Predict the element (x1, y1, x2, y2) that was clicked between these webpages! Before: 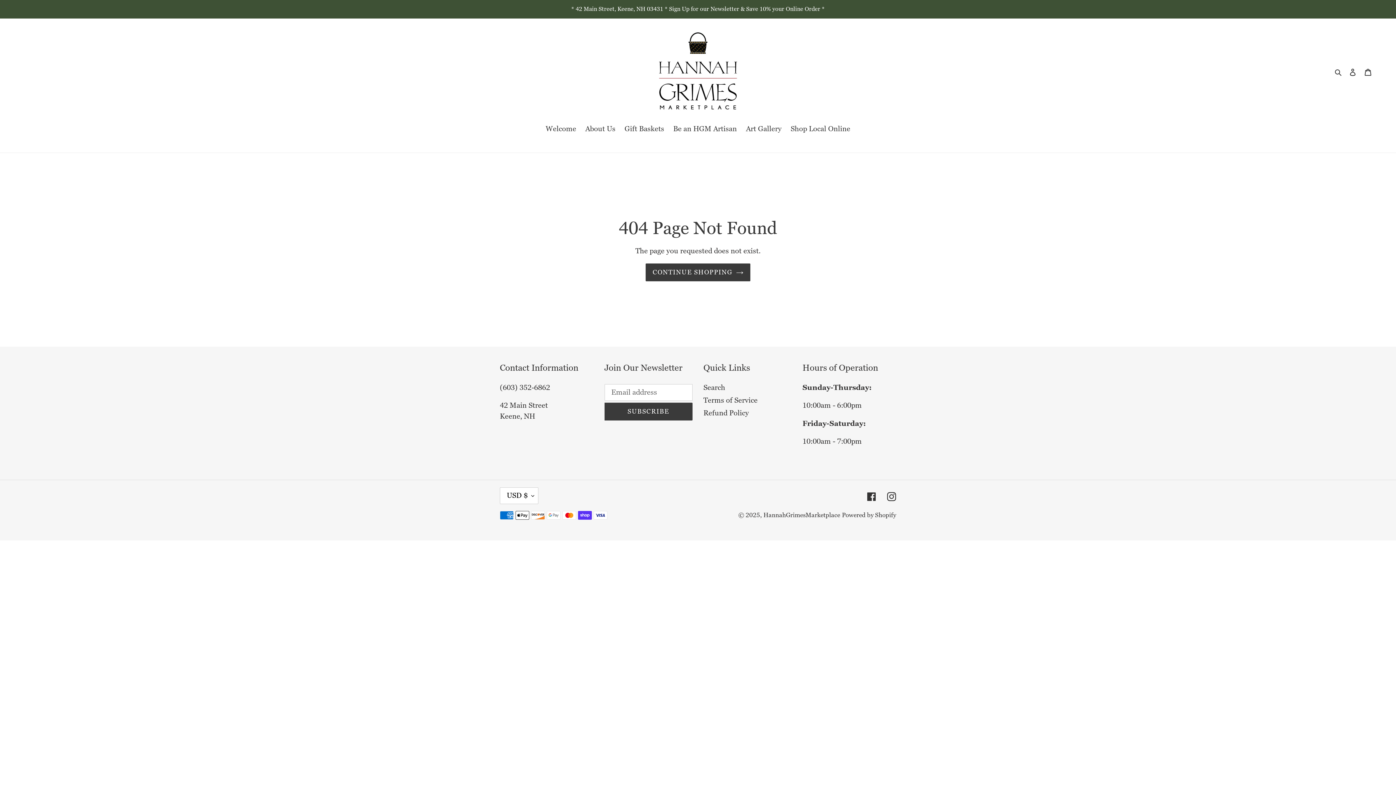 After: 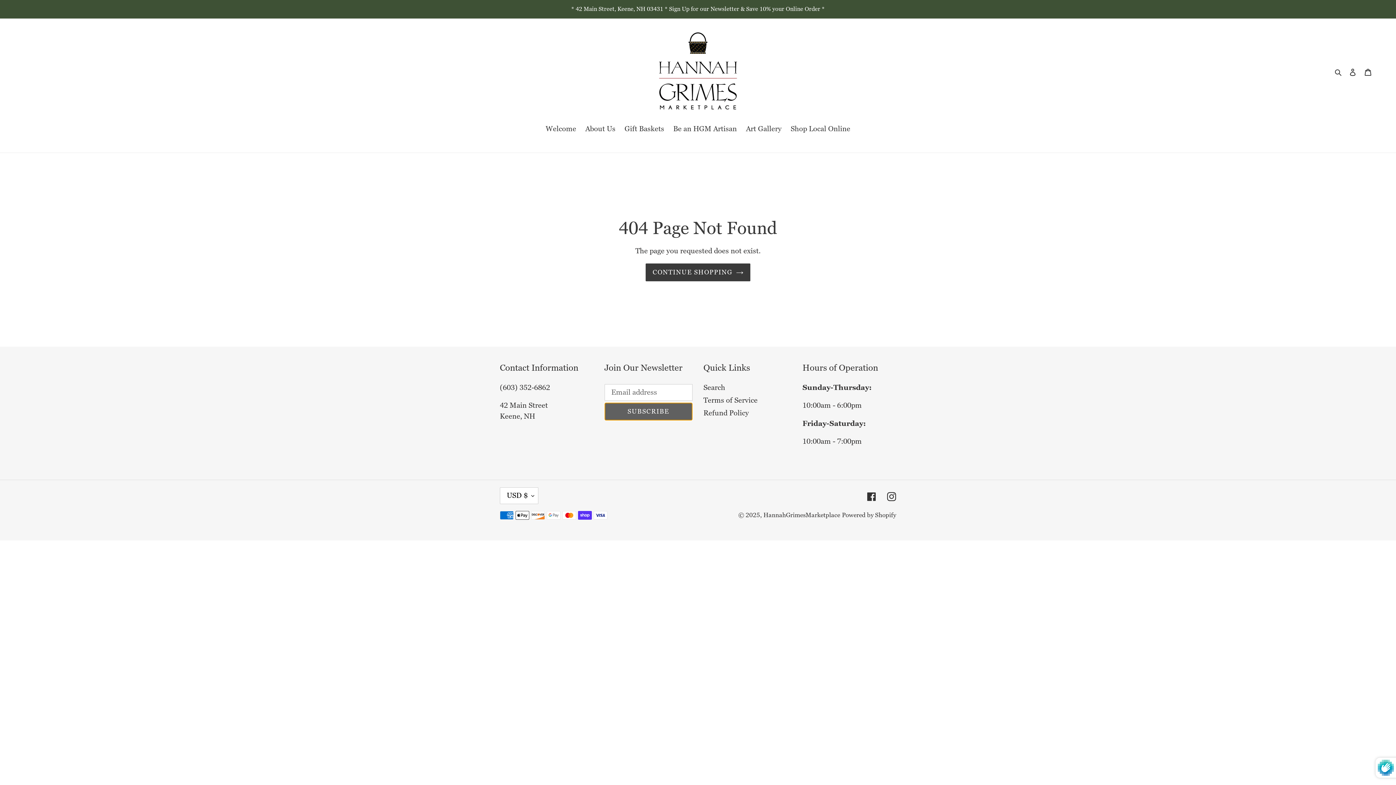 Action: bbox: (604, 402, 692, 420) label: SUBSCRIBE